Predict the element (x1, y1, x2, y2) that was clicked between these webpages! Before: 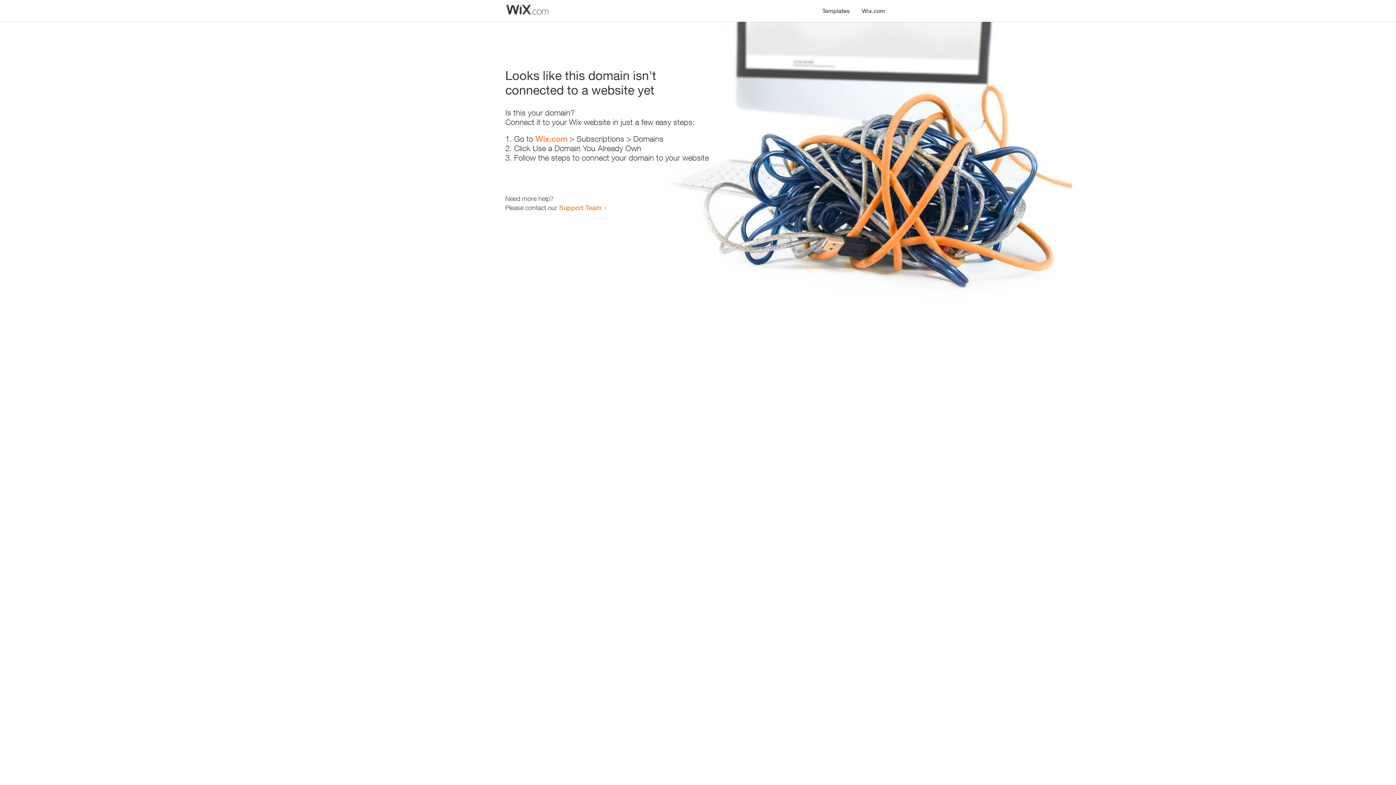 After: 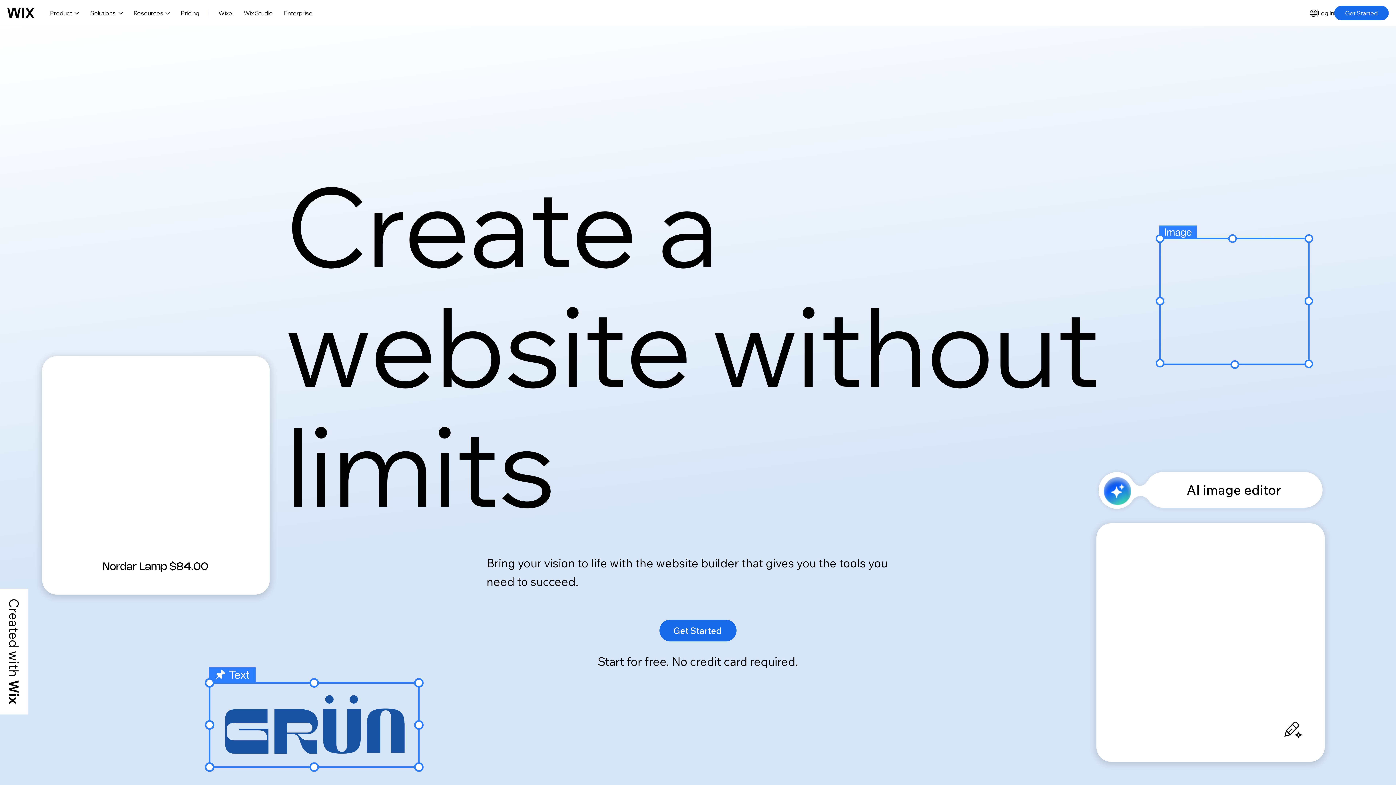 Action: label: Wix.com bbox: (856, 0, 890, 14)